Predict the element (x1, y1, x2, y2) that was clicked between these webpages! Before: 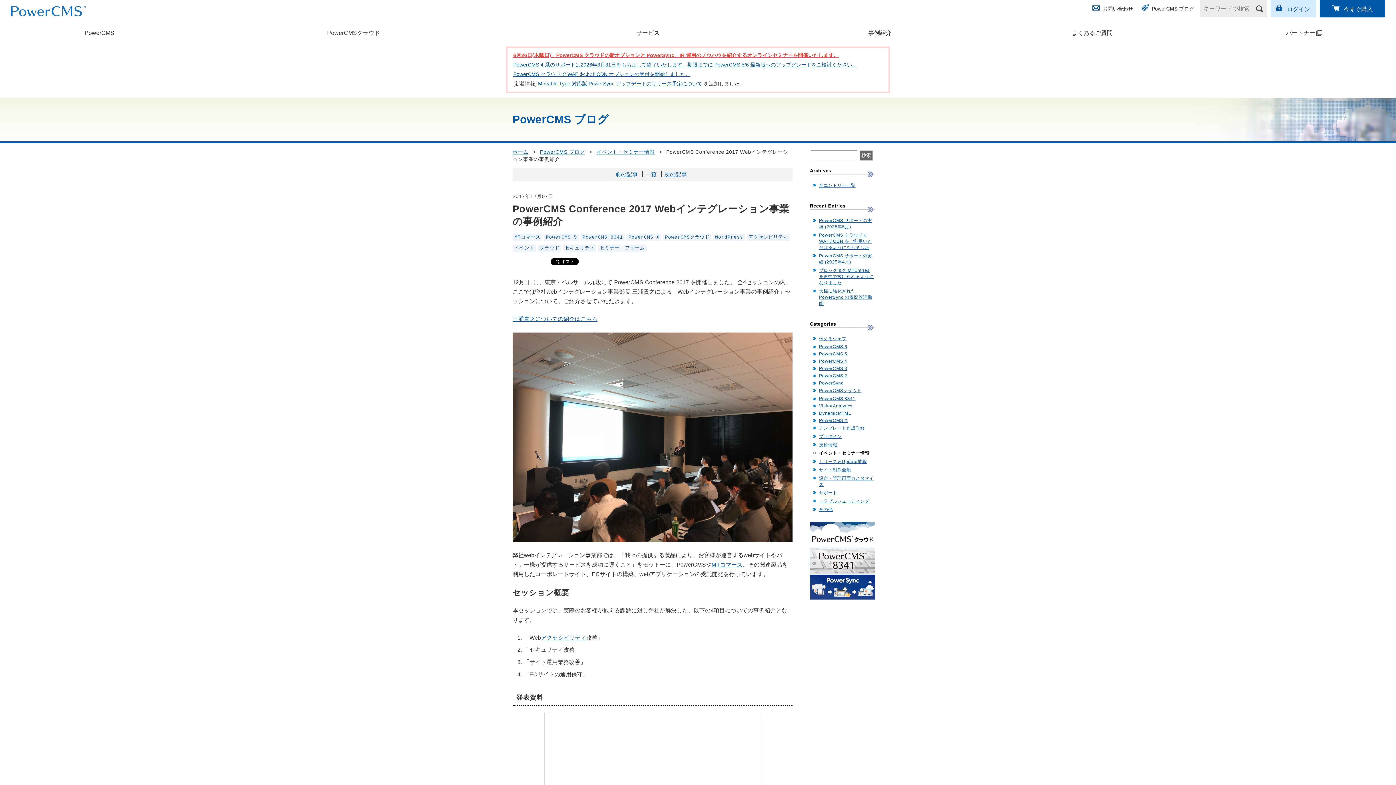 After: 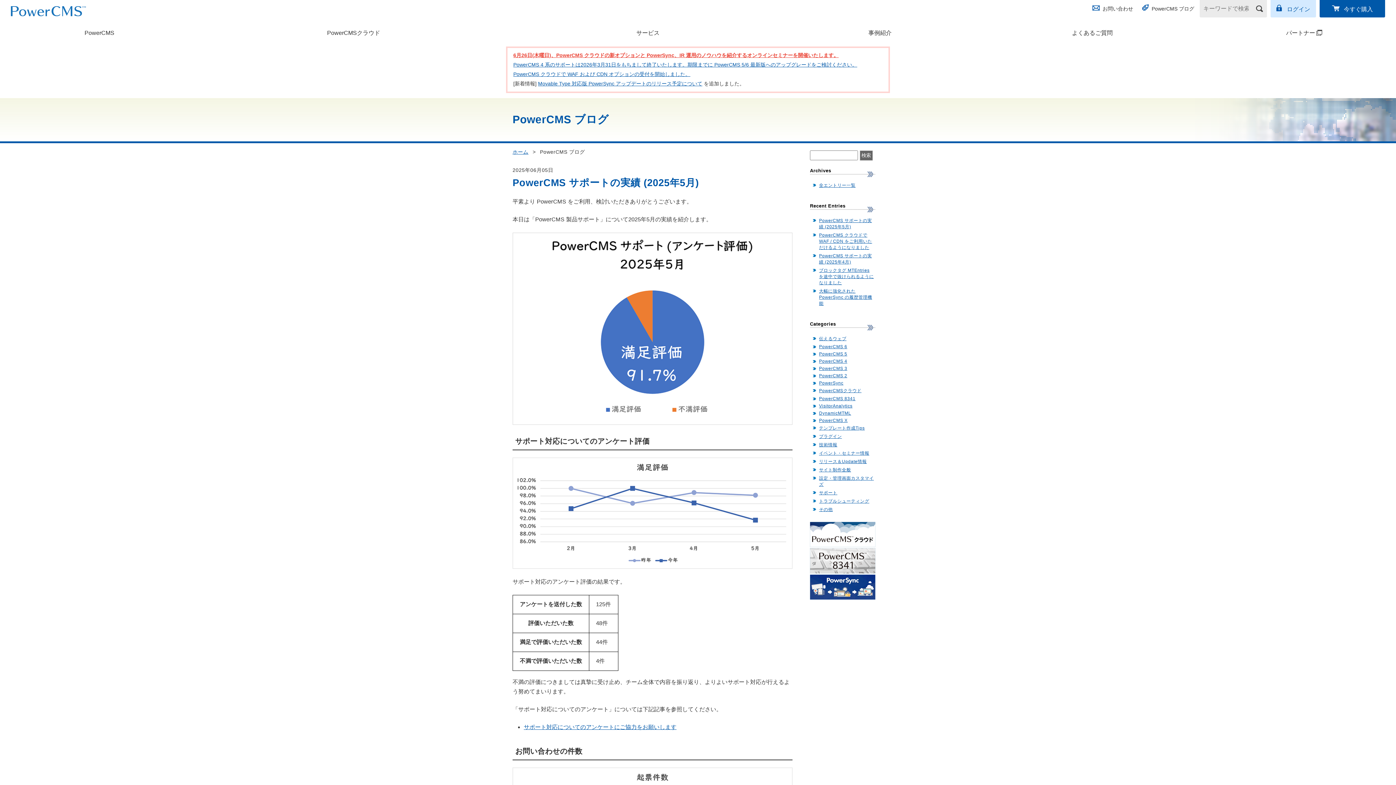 Action: bbox: (810, 505, 875, 513) label: その他